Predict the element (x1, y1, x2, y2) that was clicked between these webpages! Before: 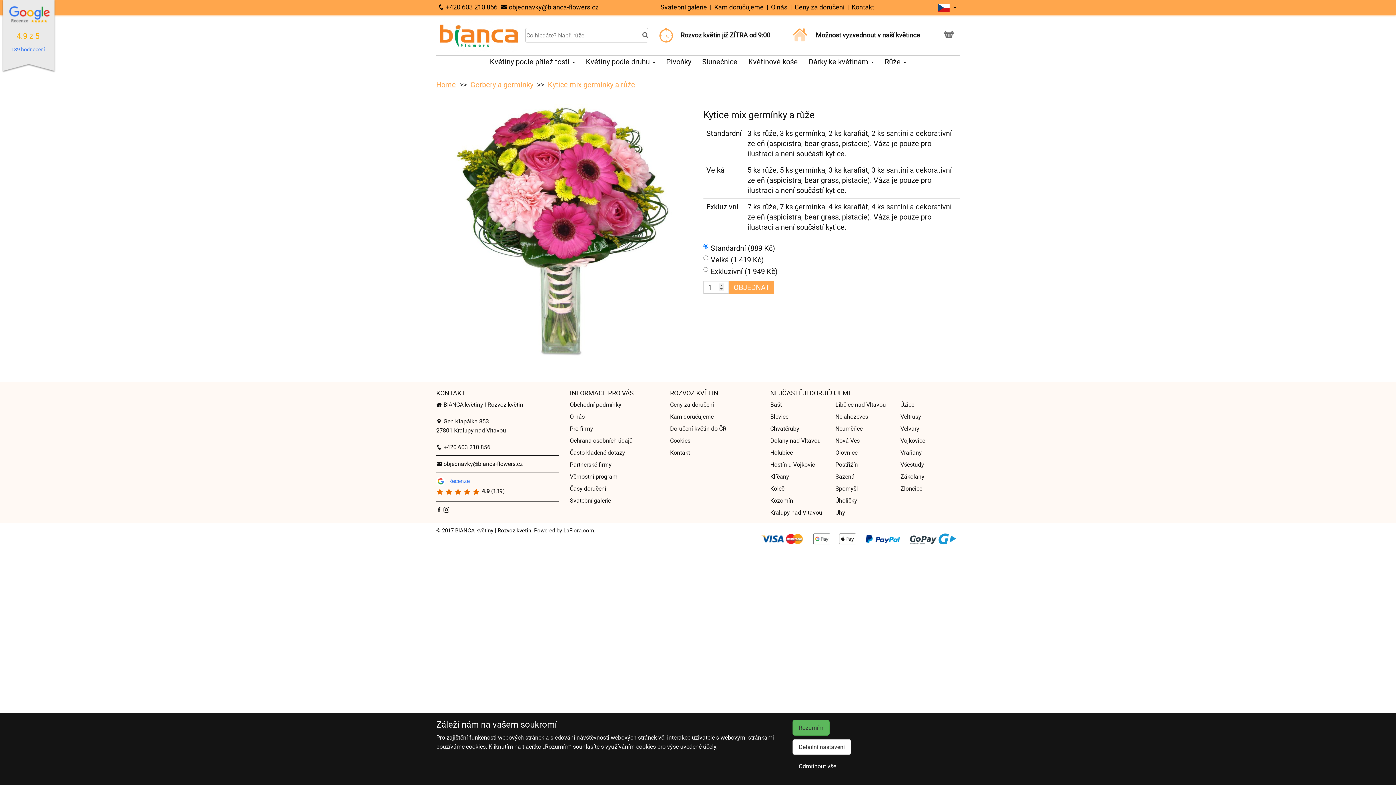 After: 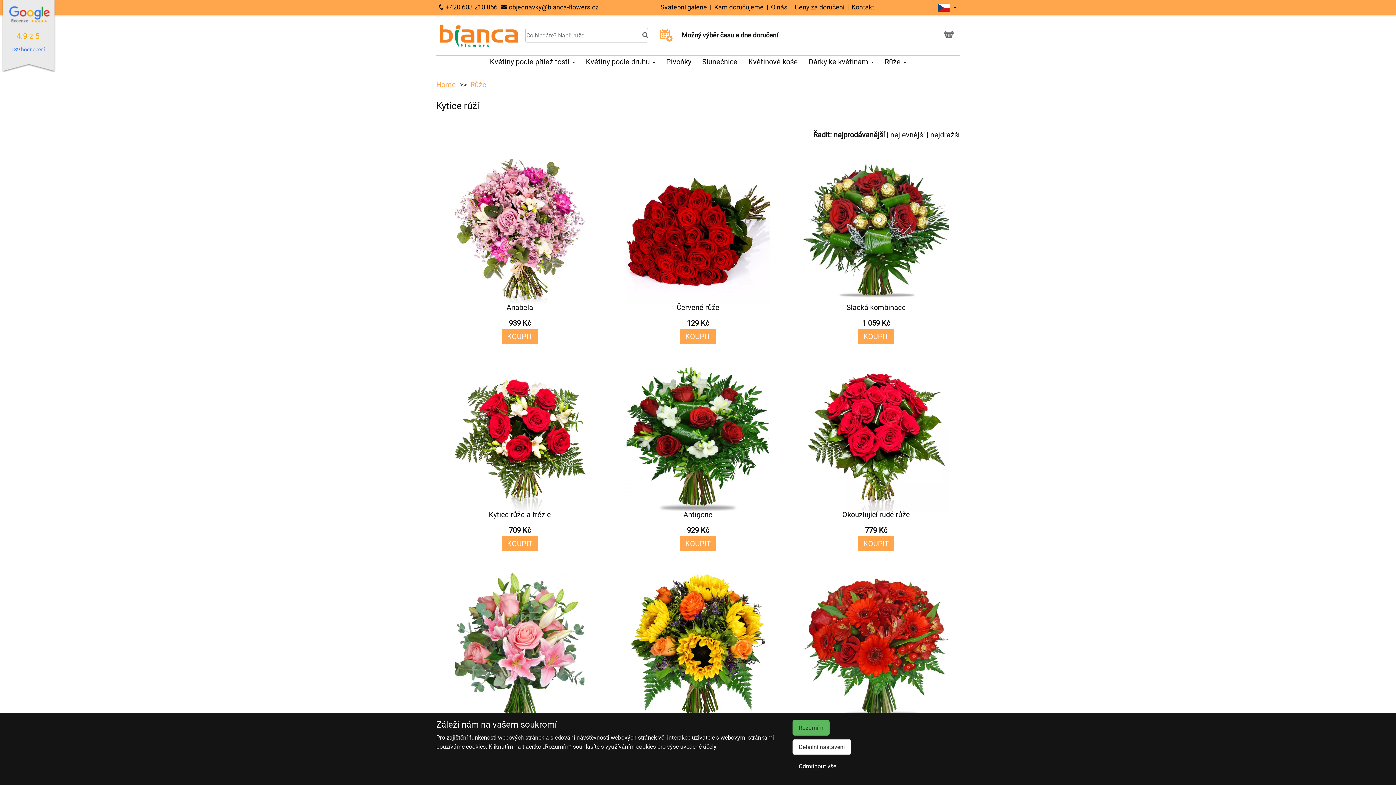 Action: label: Růže  bbox: (884, 57, 906, 66)